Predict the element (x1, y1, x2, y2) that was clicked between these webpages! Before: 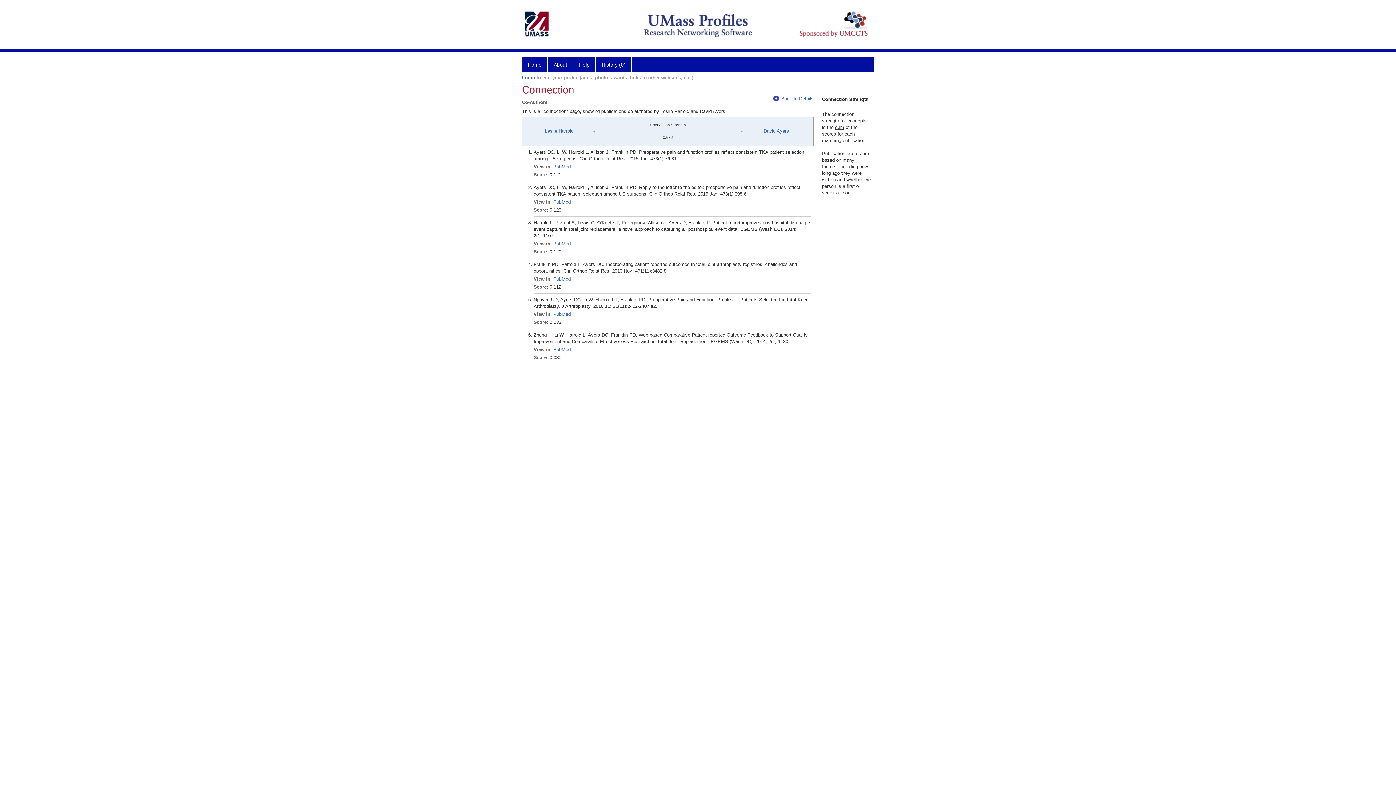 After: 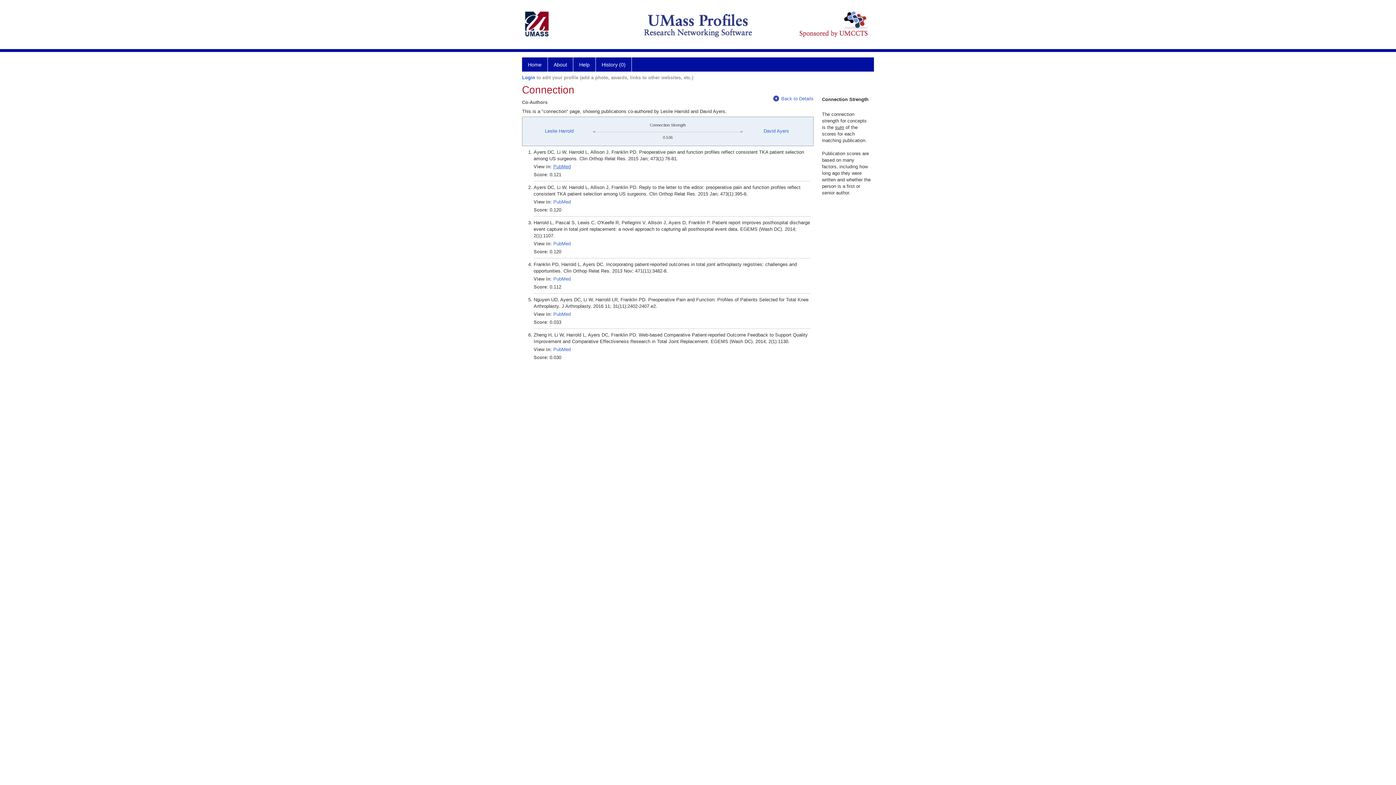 Action: label: PubMed bbox: (553, 164, 570, 169)